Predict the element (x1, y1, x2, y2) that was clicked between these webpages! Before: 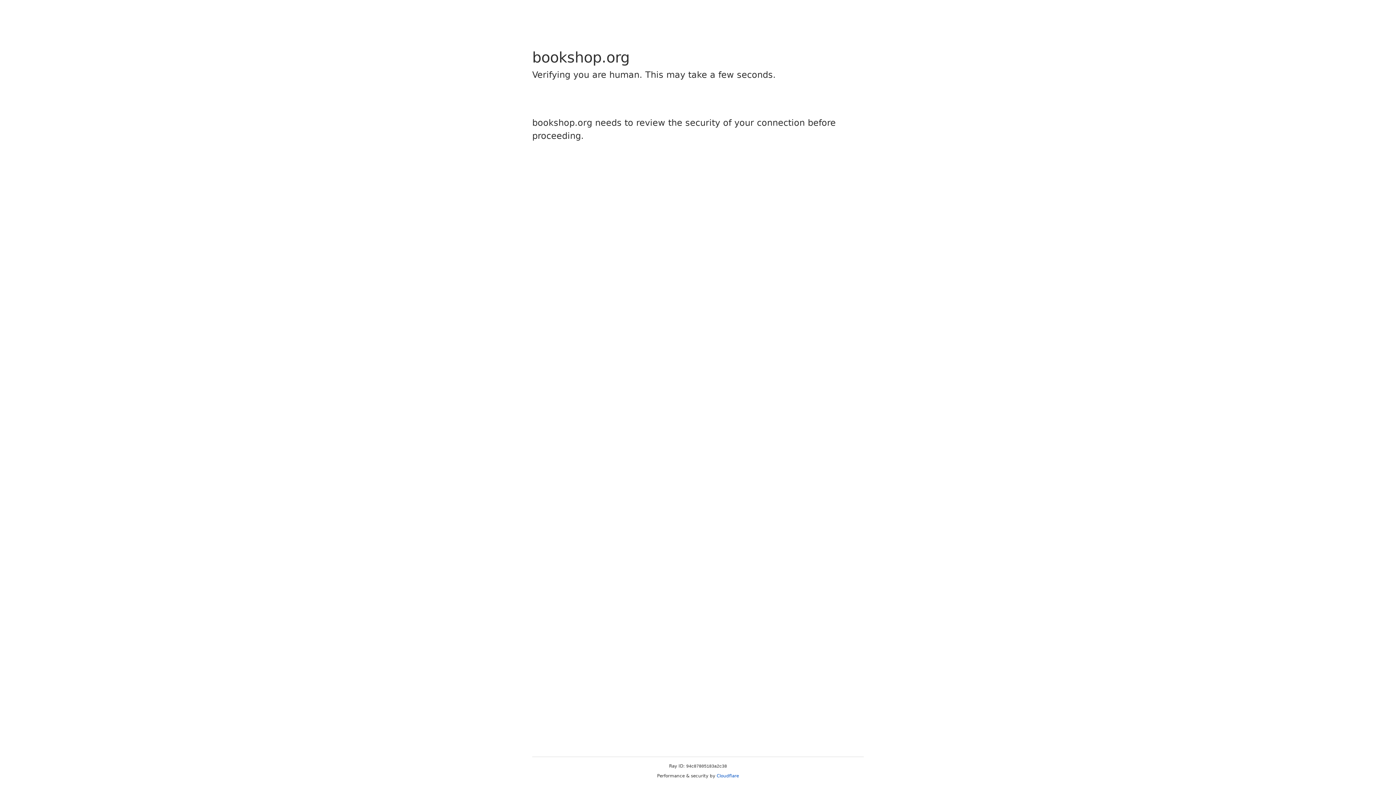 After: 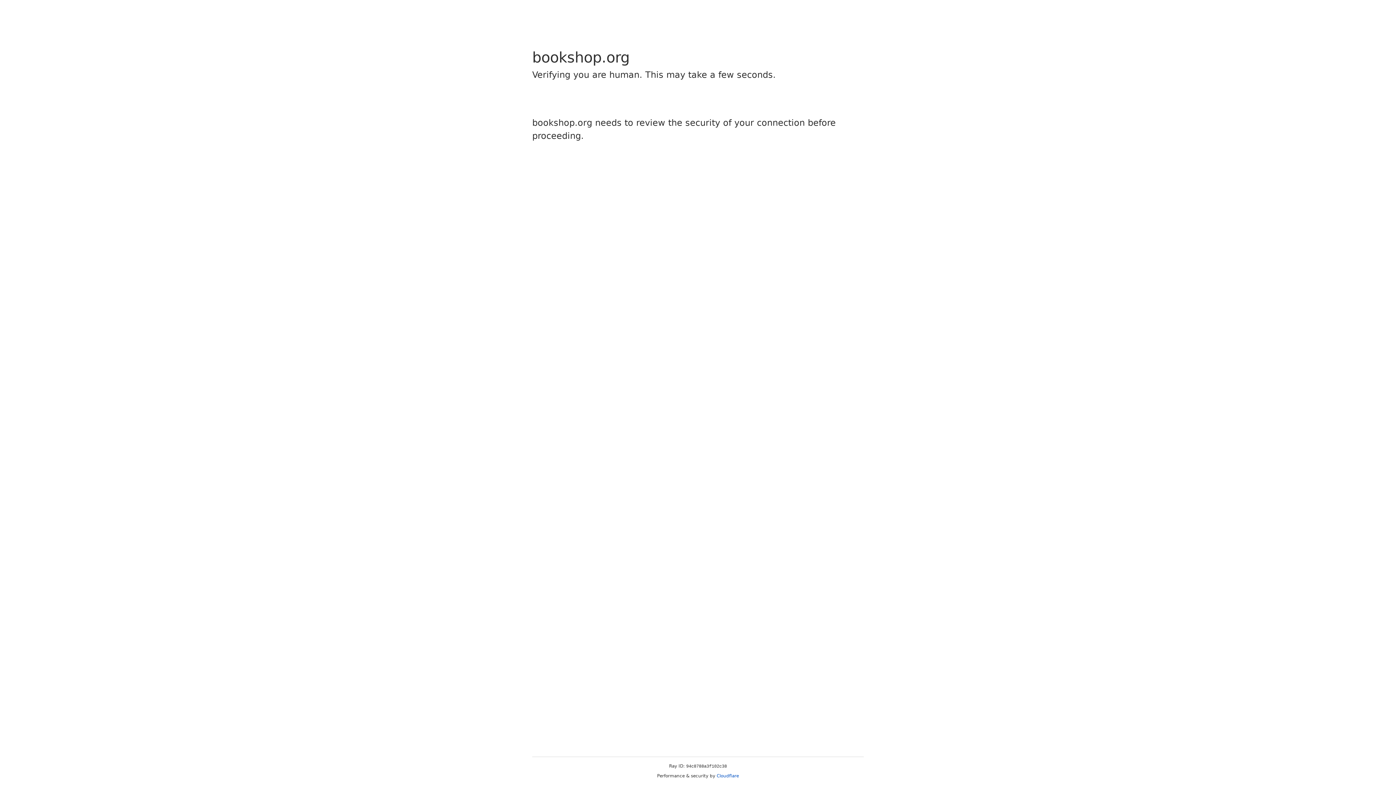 Action: label: Cloudflare bbox: (716, 773, 739, 778)